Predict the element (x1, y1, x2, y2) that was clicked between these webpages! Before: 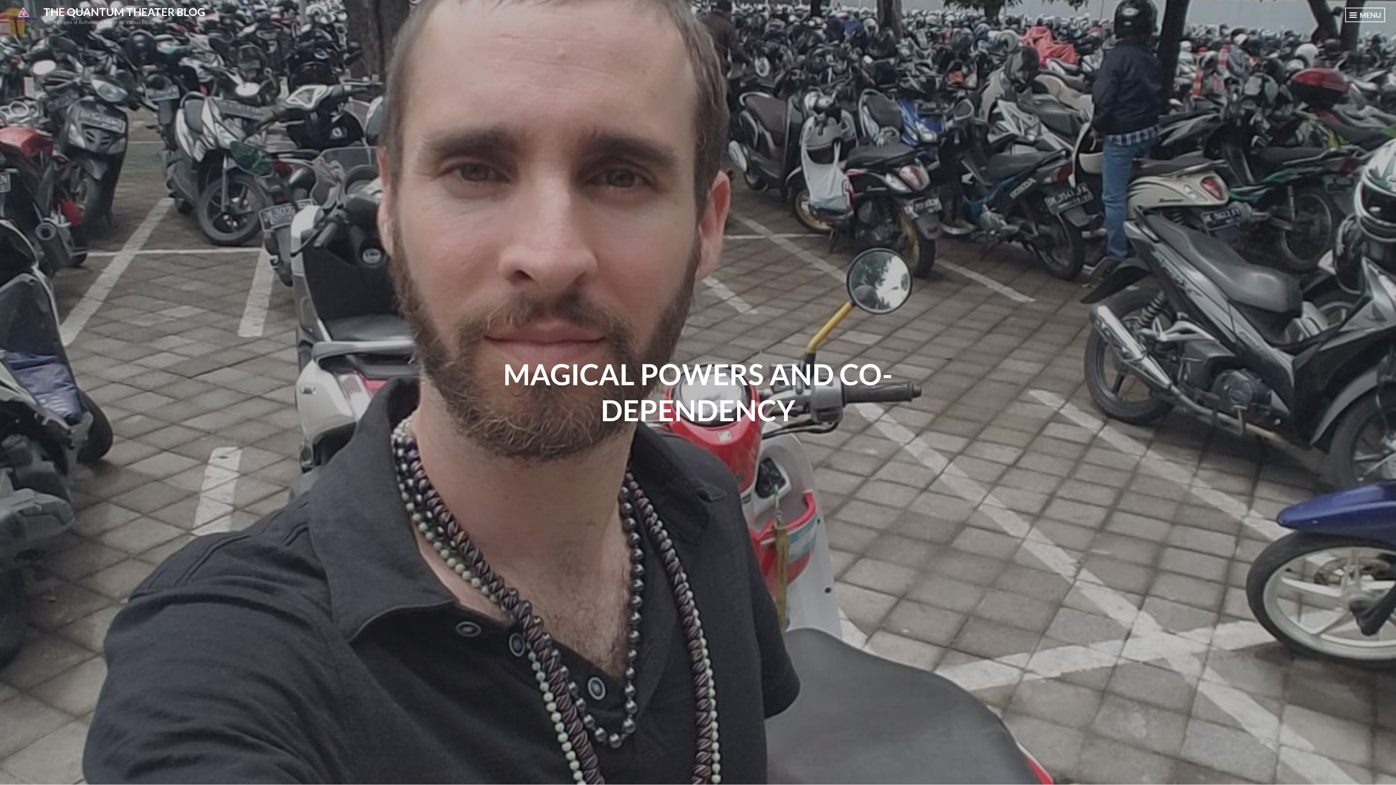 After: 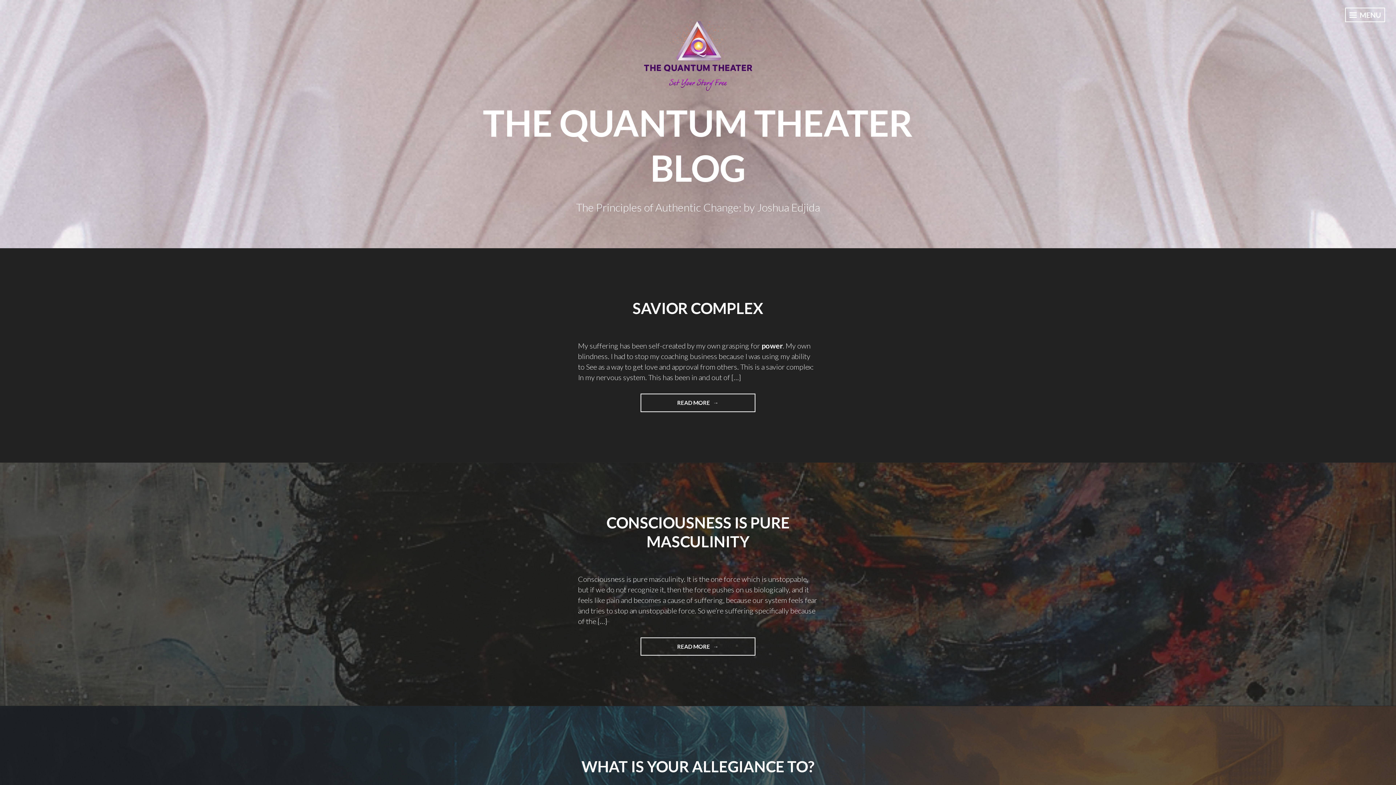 Action: bbox: (43, 4, 205, 18) label: THE QUANTUM THEATER BLOG